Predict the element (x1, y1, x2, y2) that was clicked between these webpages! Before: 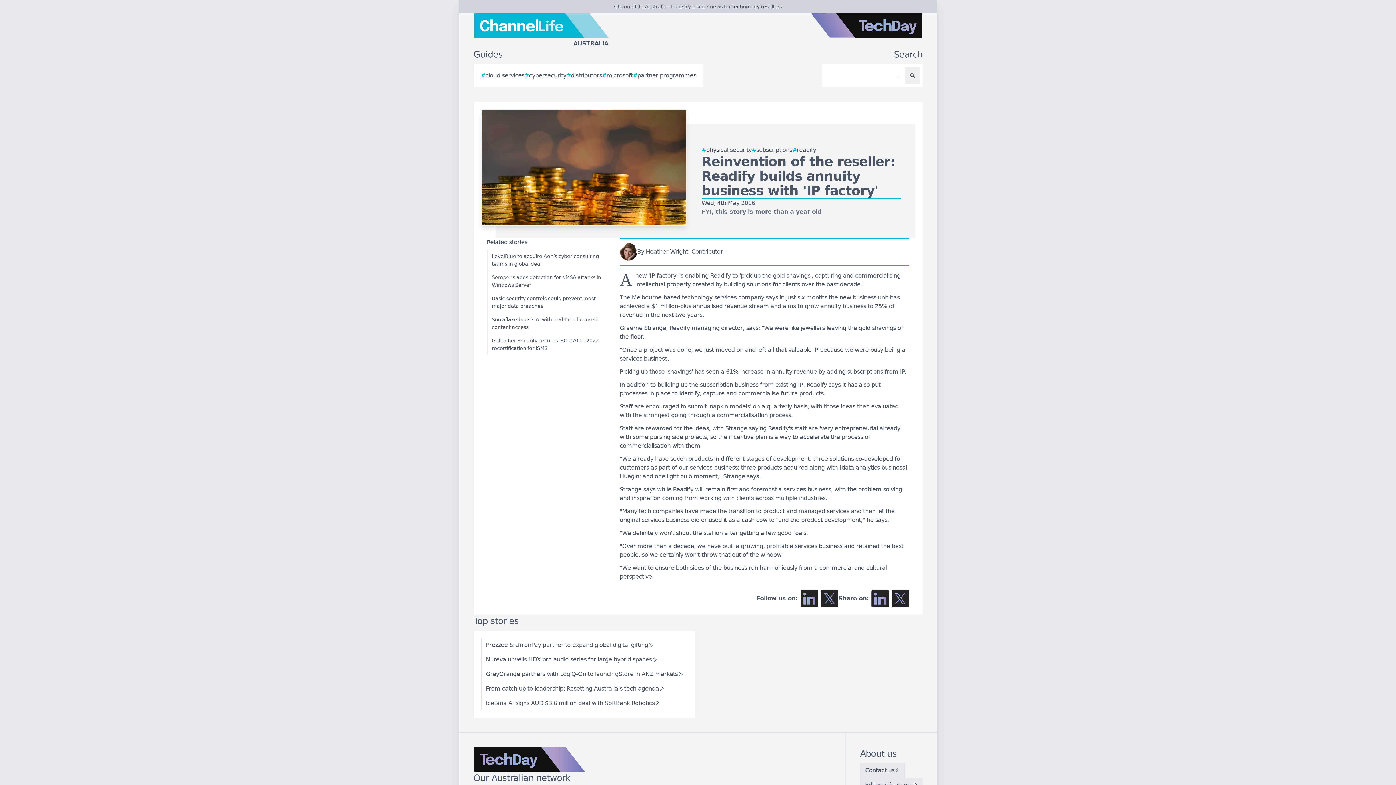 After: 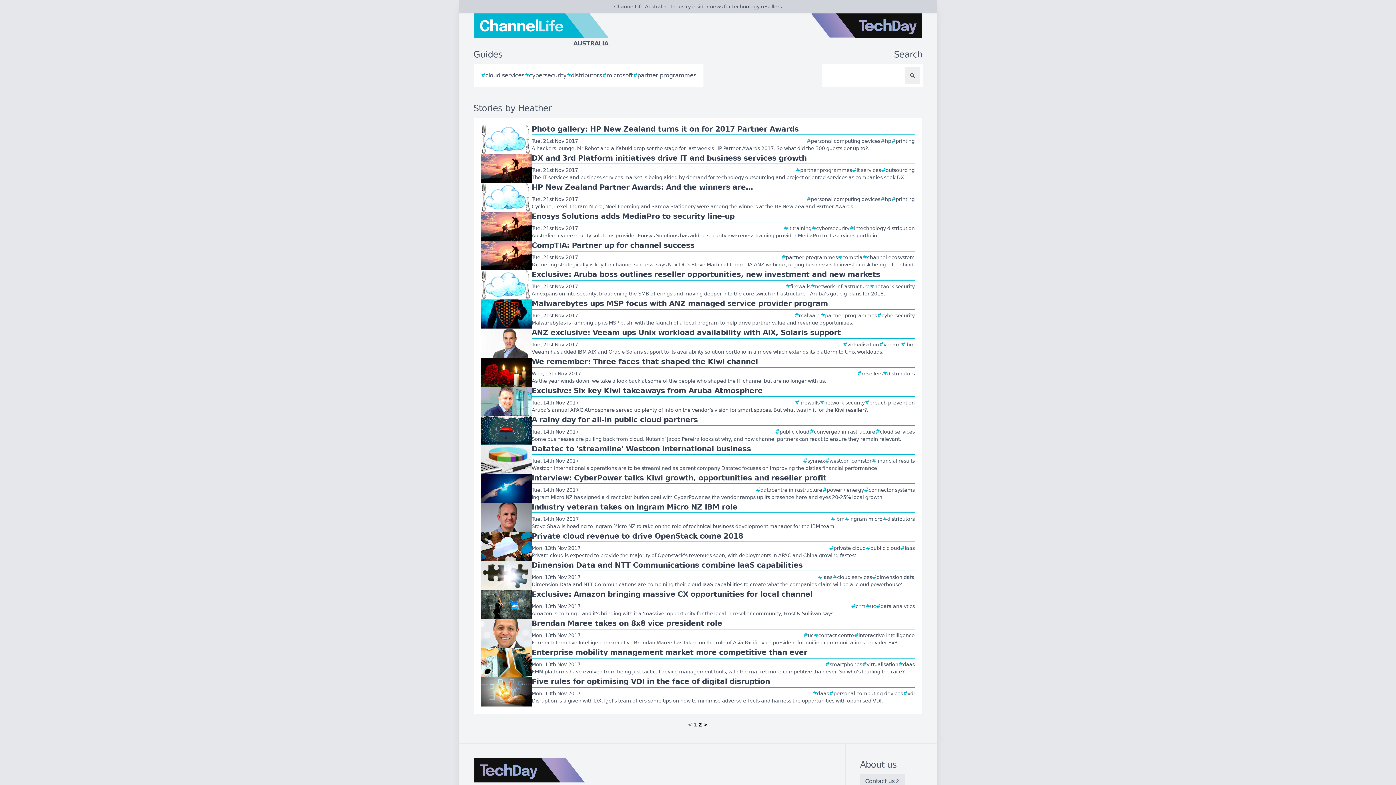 Action: label: By Heather Wright, Contributor bbox: (619, 243, 909, 260)